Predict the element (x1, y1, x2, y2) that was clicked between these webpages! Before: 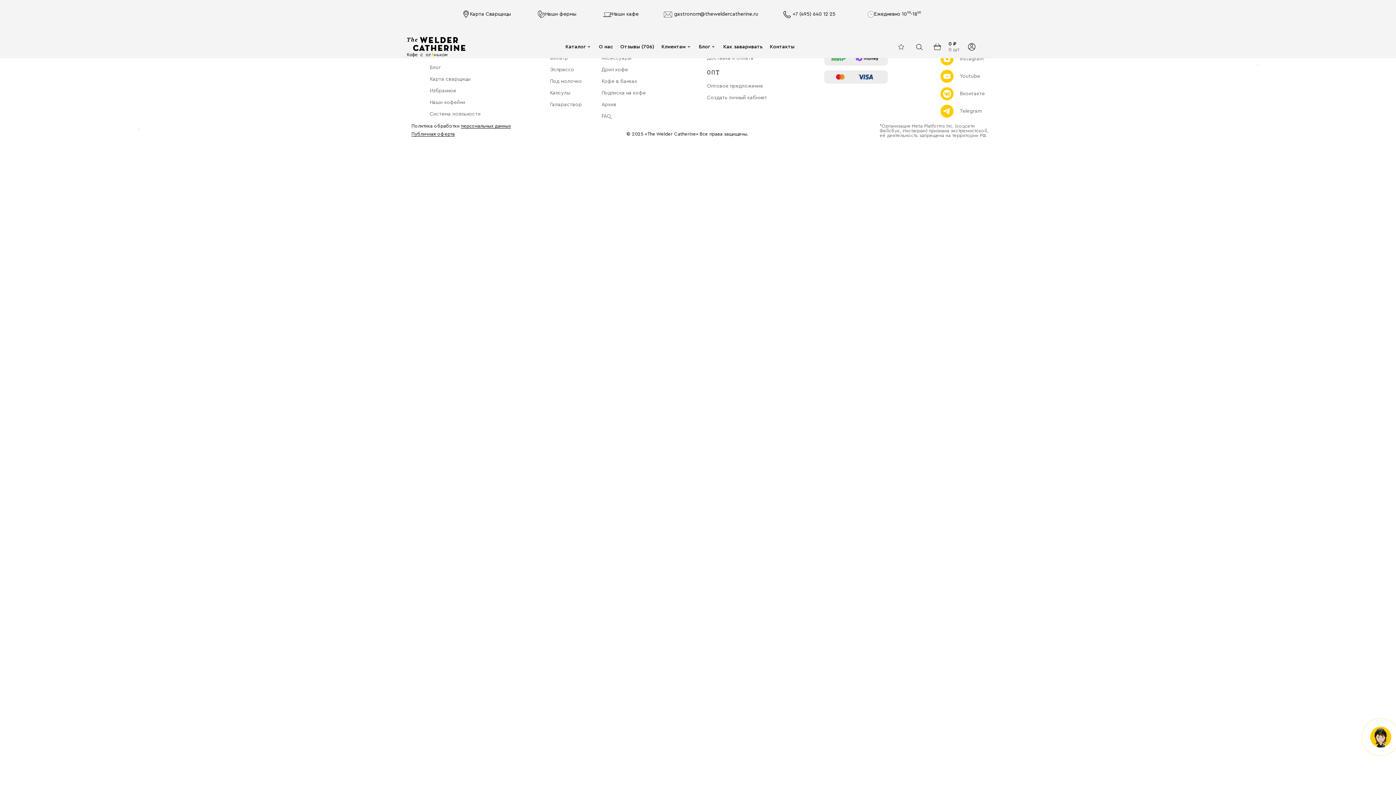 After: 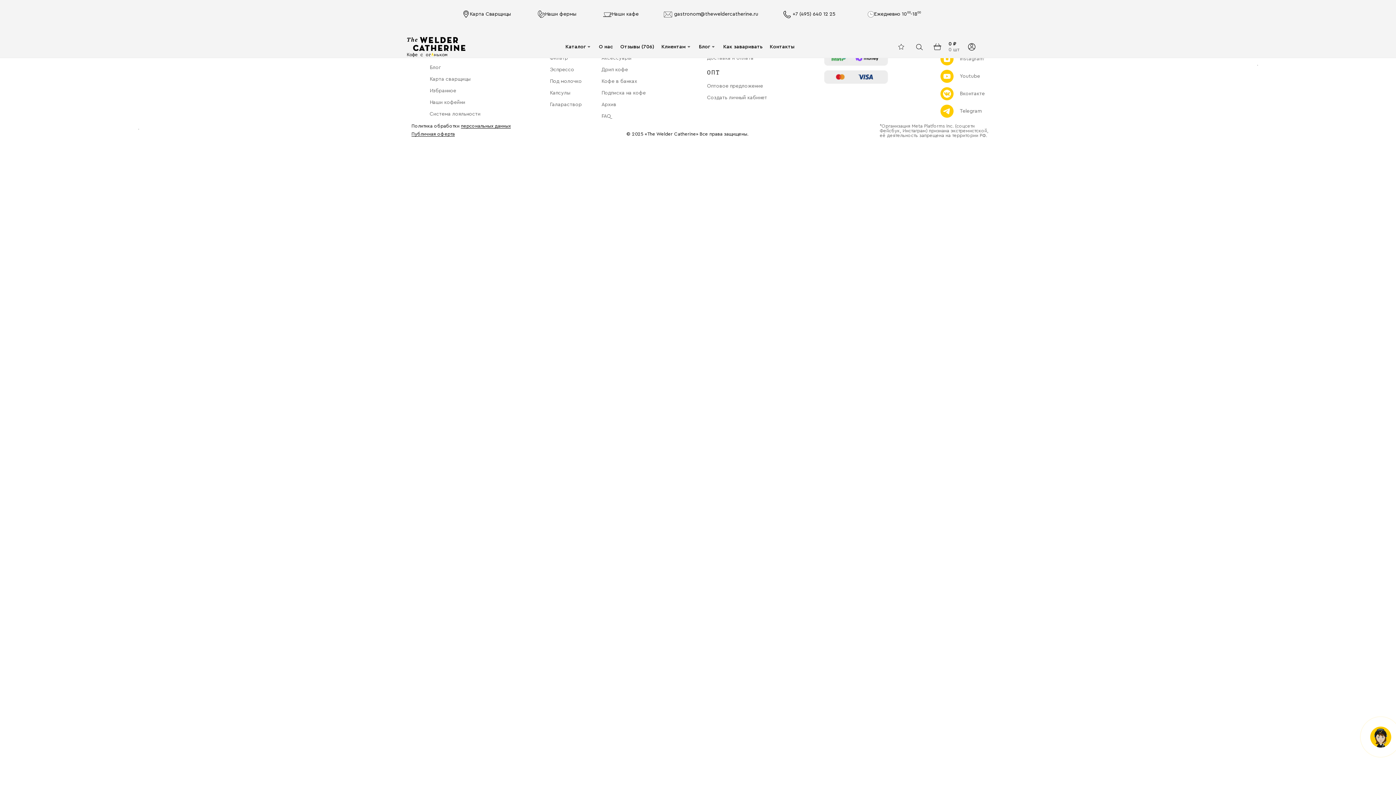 Action: bbox: (672, 11, 760, 18) label: gastronom@theweldercatherine.ru